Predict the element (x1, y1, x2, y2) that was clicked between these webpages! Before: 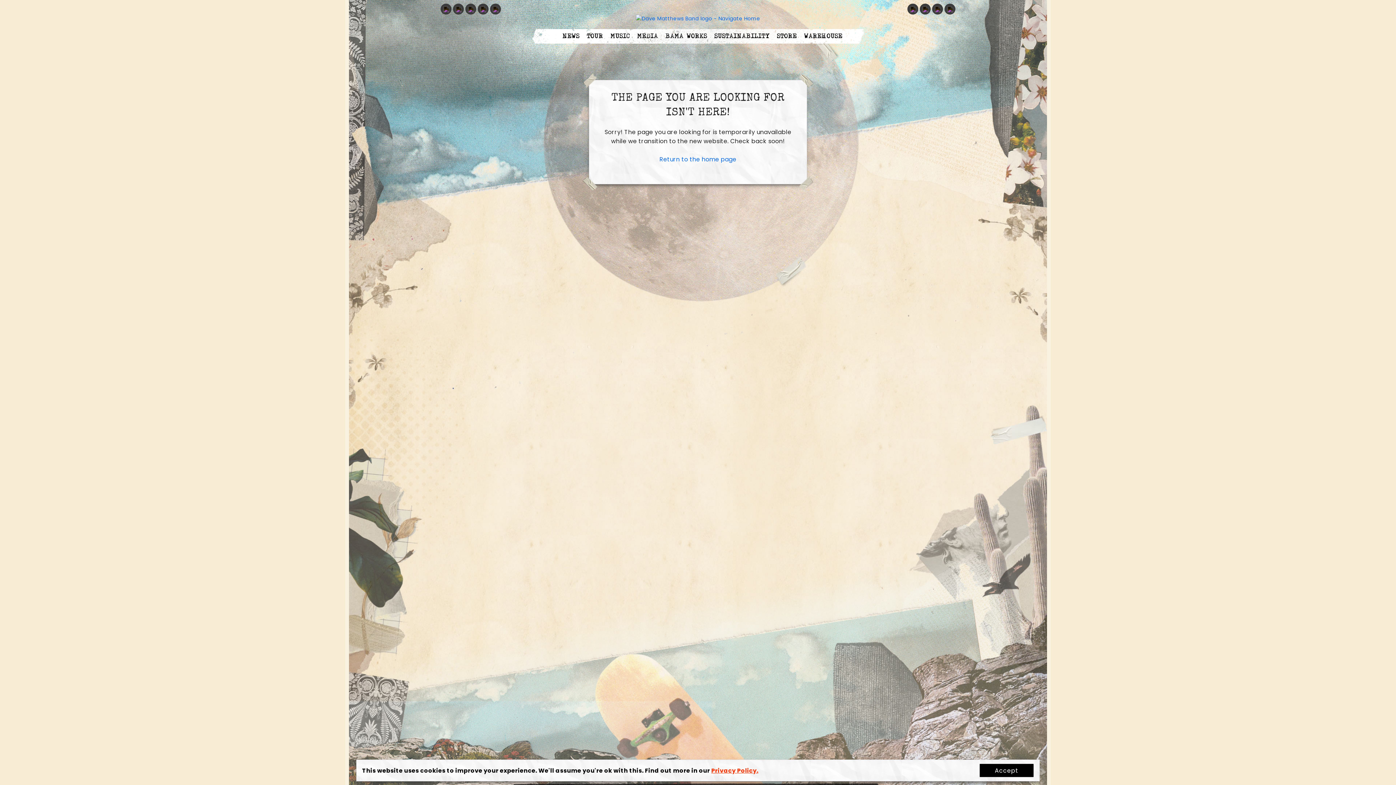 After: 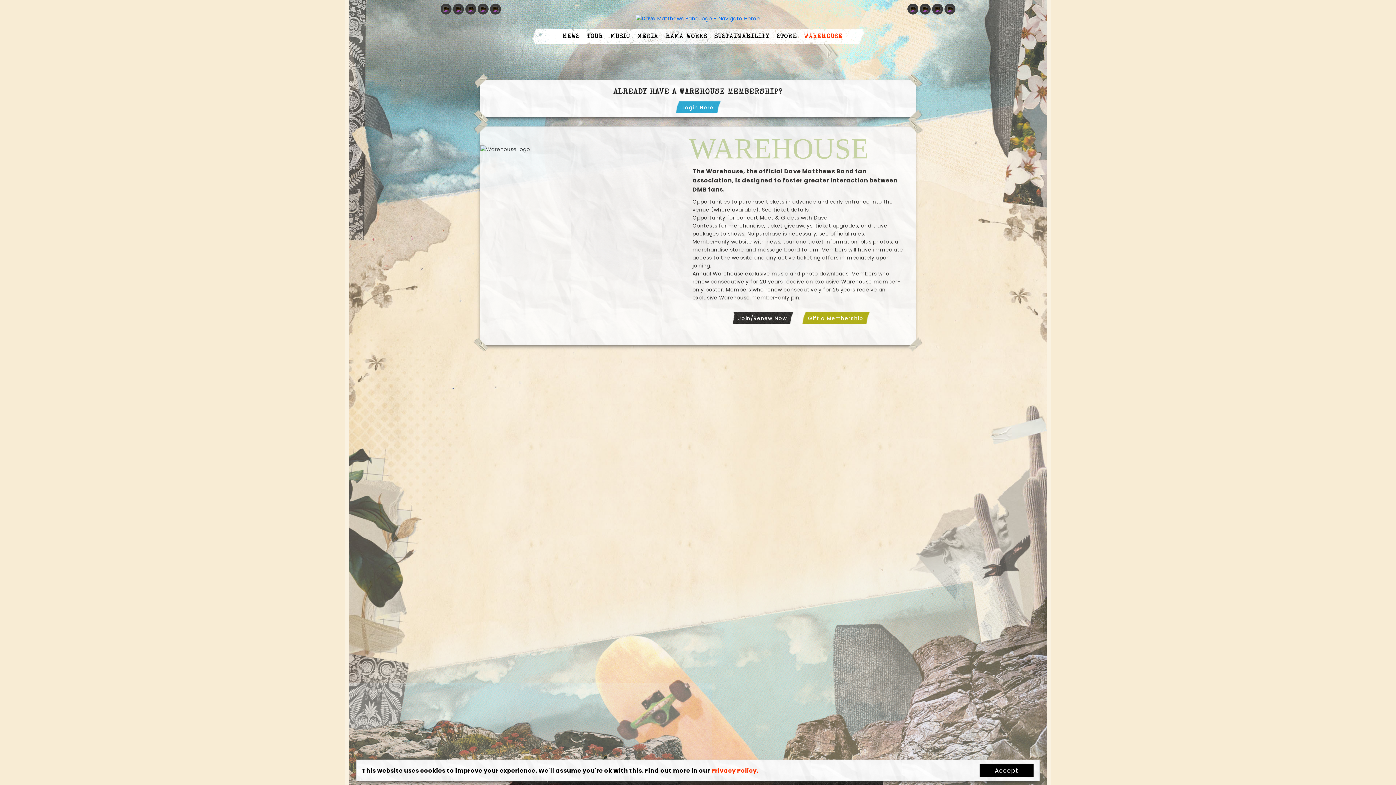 Action: bbox: (804, 32, 842, 40) label: WAREHOUSE